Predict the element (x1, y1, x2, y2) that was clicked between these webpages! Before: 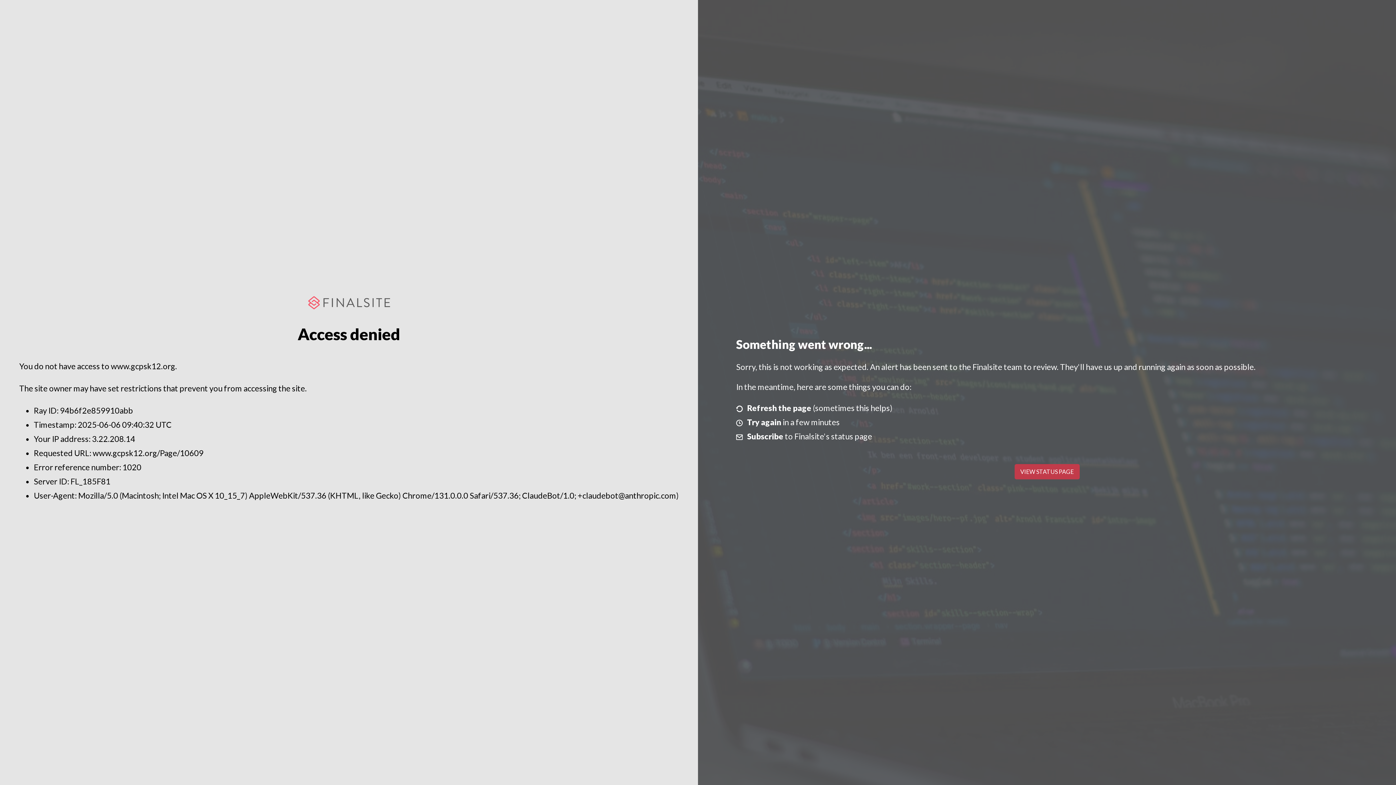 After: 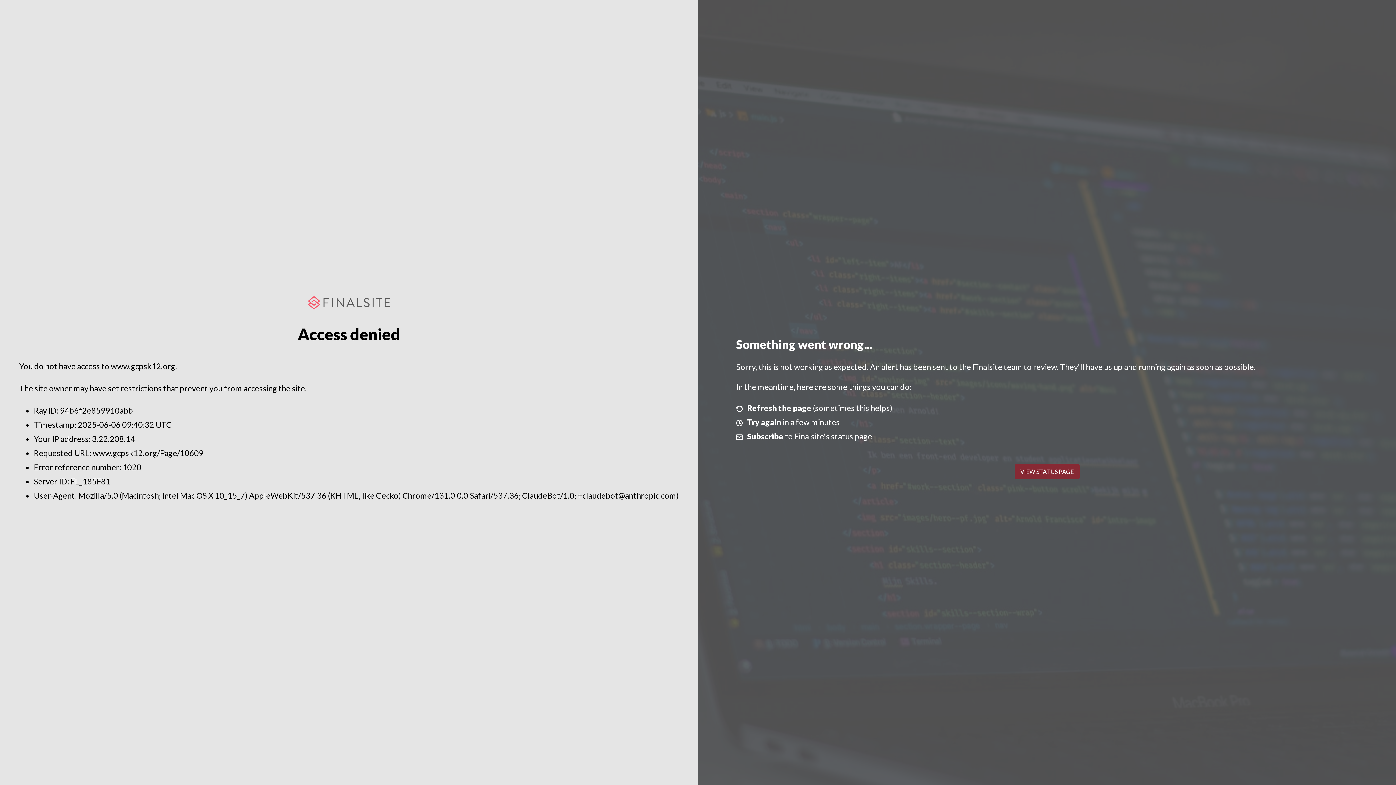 Action: label: VIEW STATUS PAGE bbox: (1014, 464, 1079, 479)